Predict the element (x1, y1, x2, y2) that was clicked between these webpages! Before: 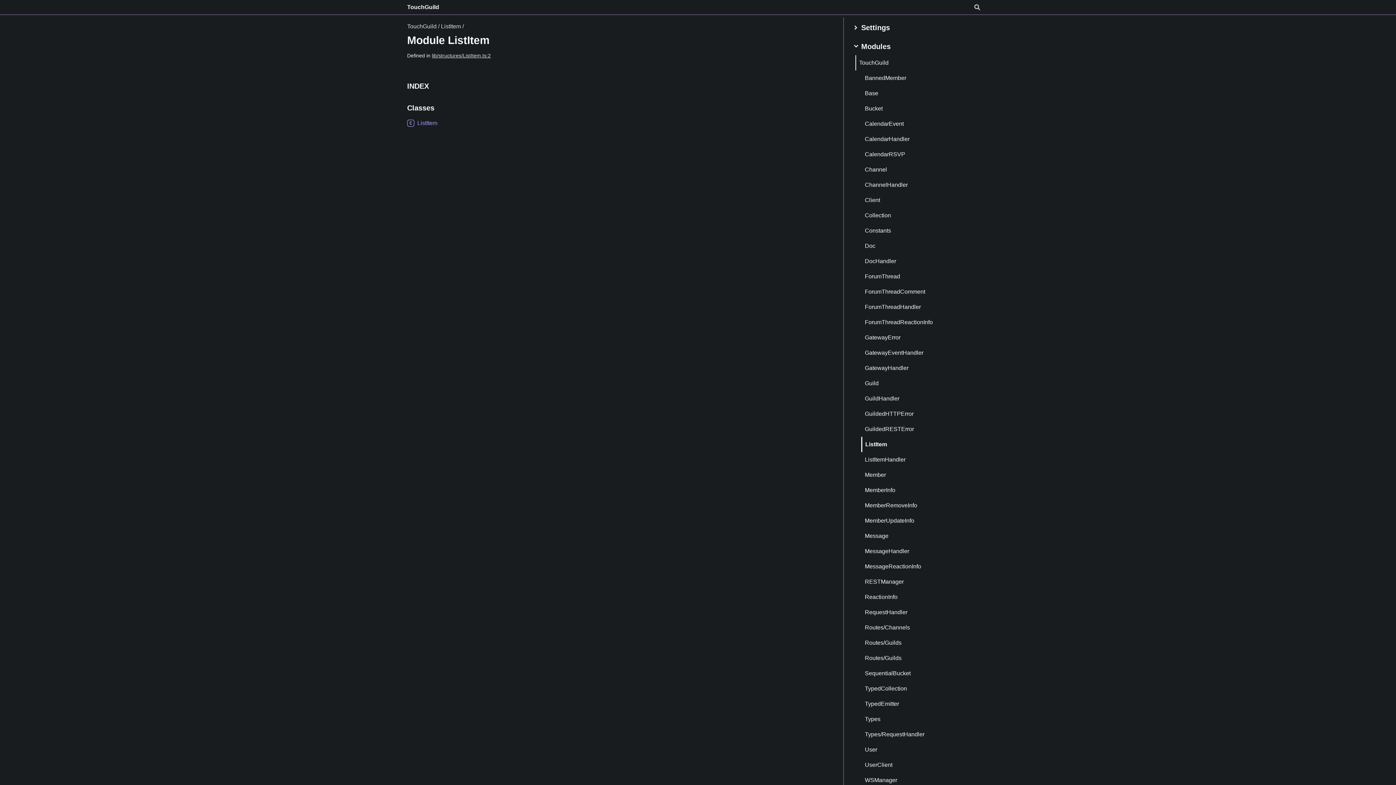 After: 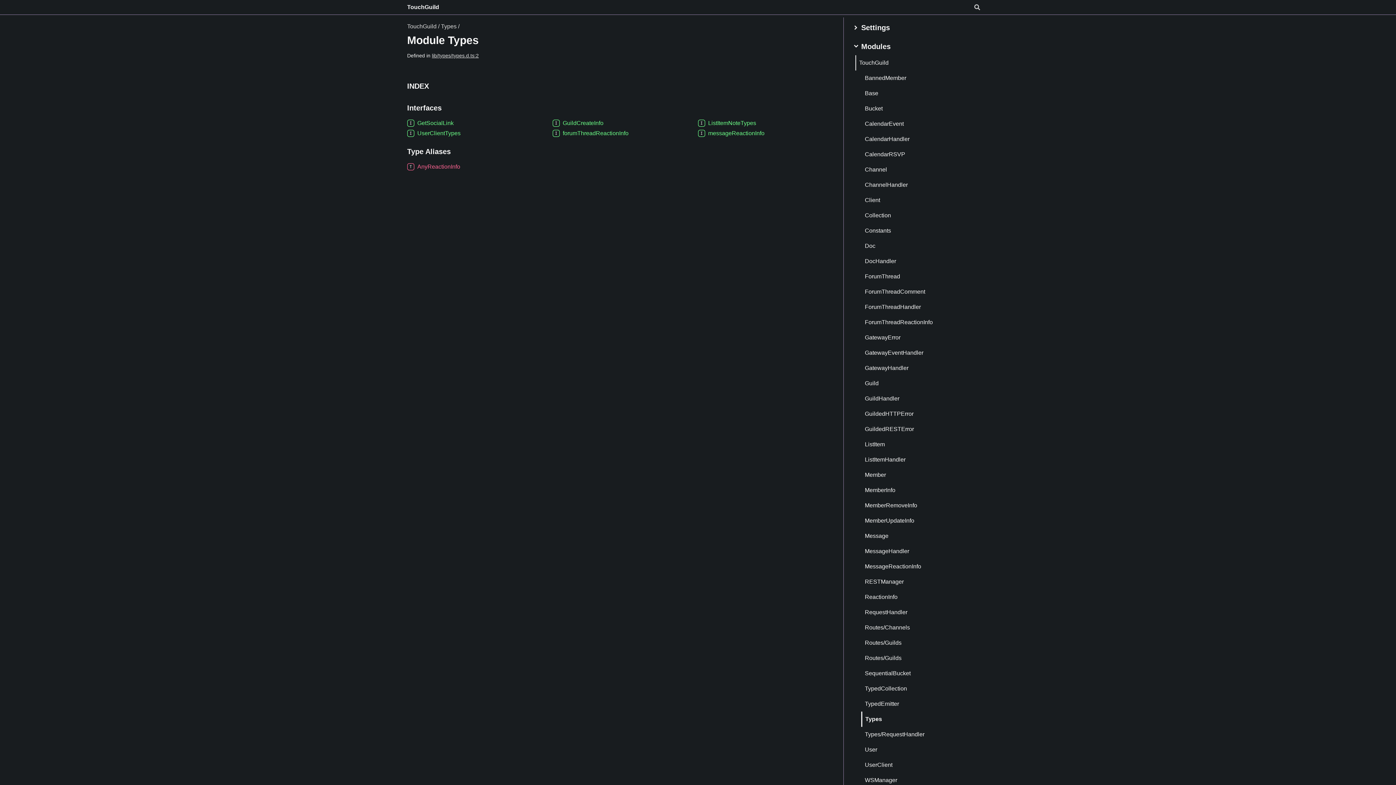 Action: label: Types bbox: (861, 712, 980, 727)